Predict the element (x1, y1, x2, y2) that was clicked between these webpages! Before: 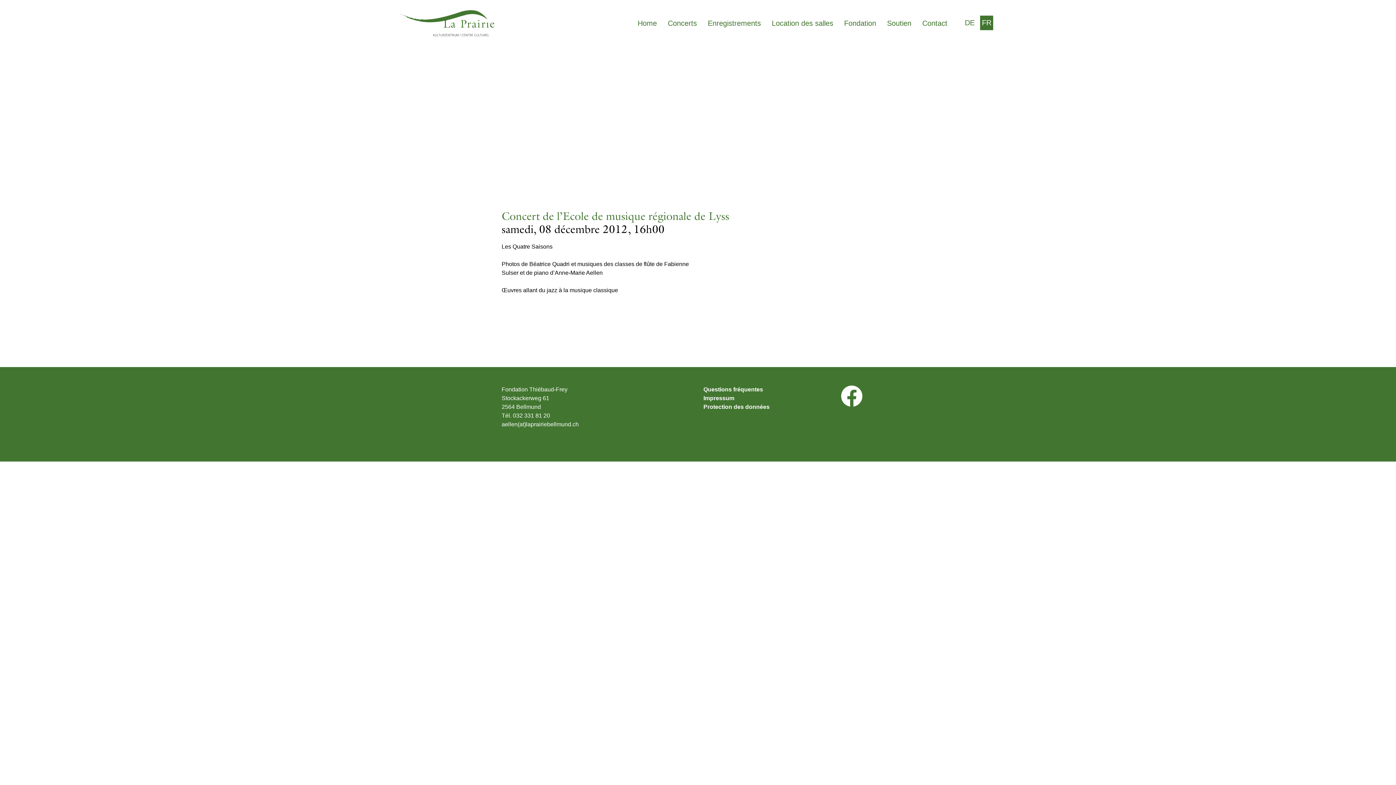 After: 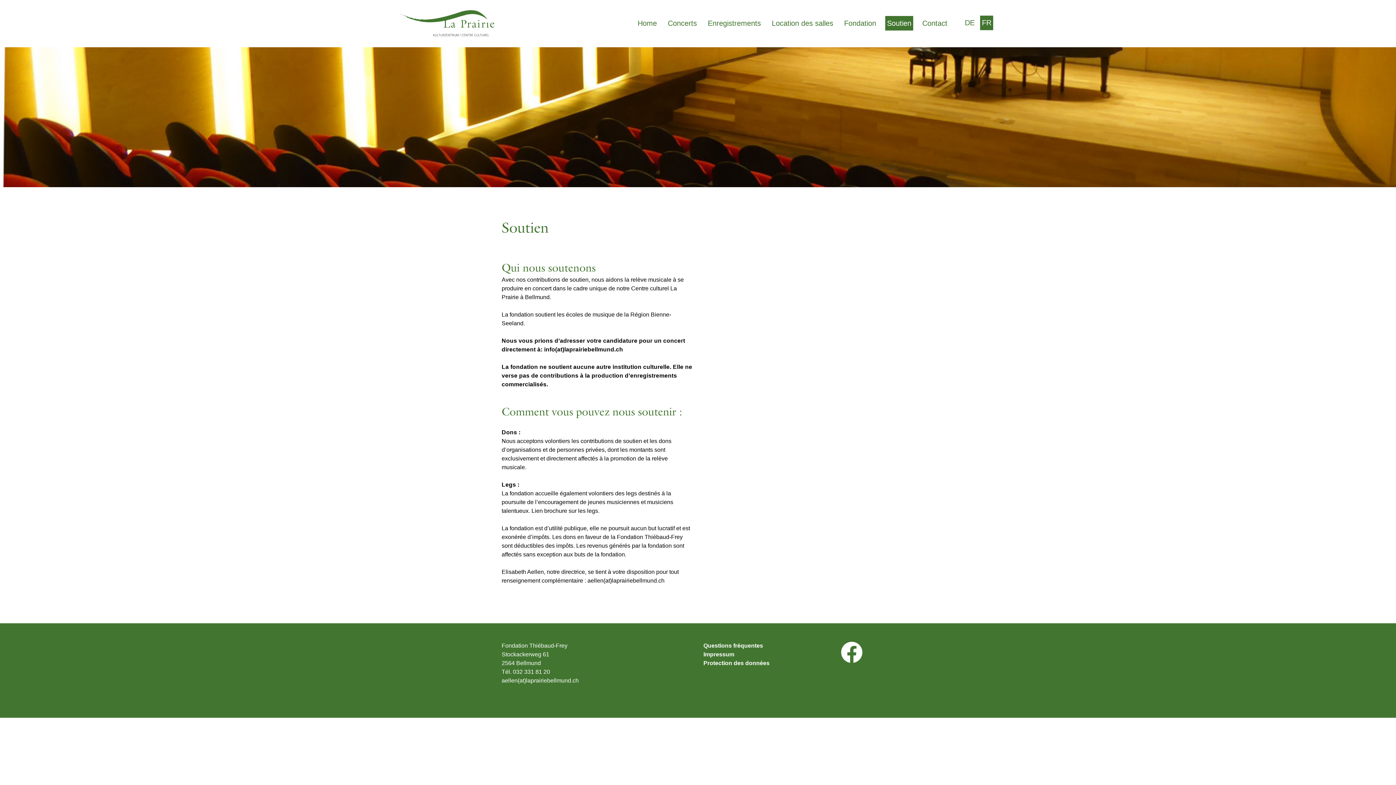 Action: bbox: (885, 16, 913, 30) label: Soutien